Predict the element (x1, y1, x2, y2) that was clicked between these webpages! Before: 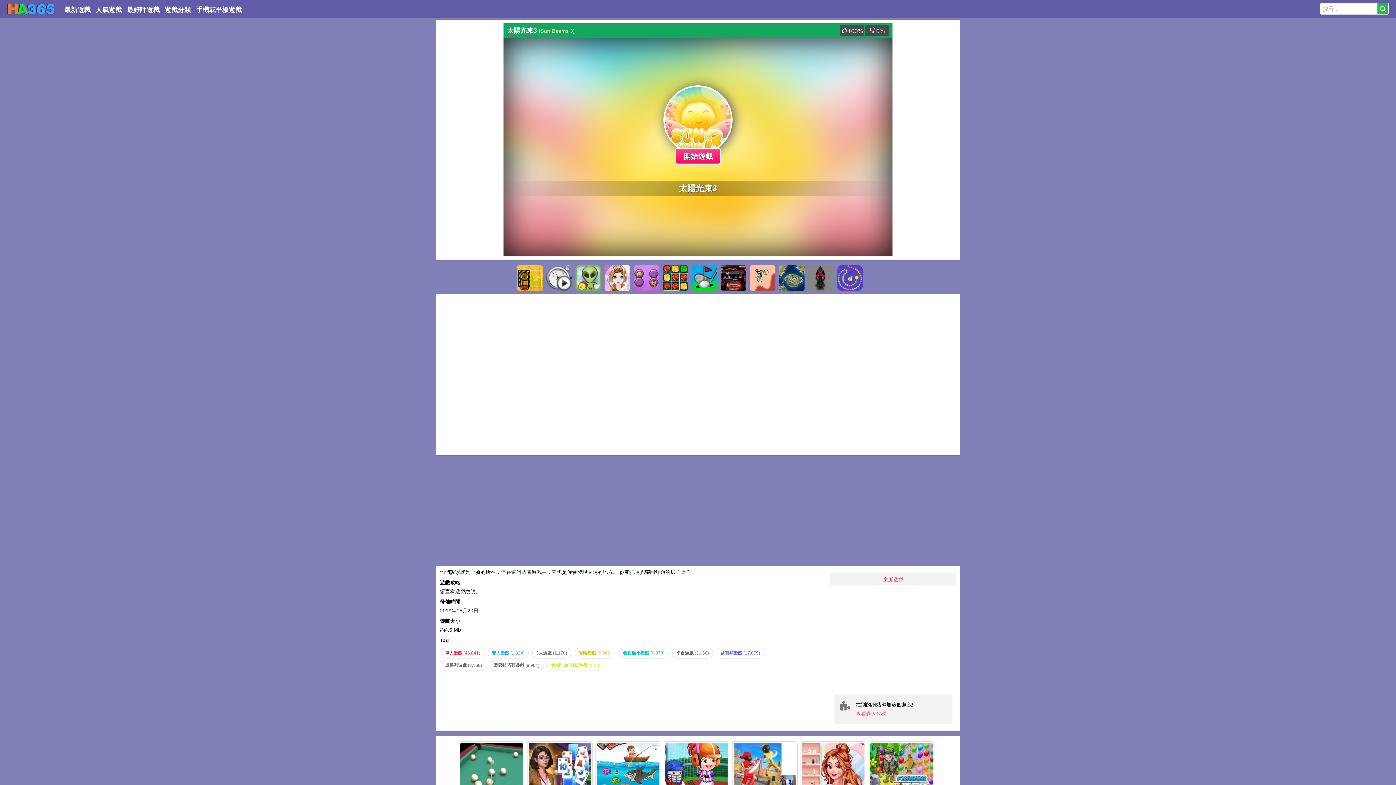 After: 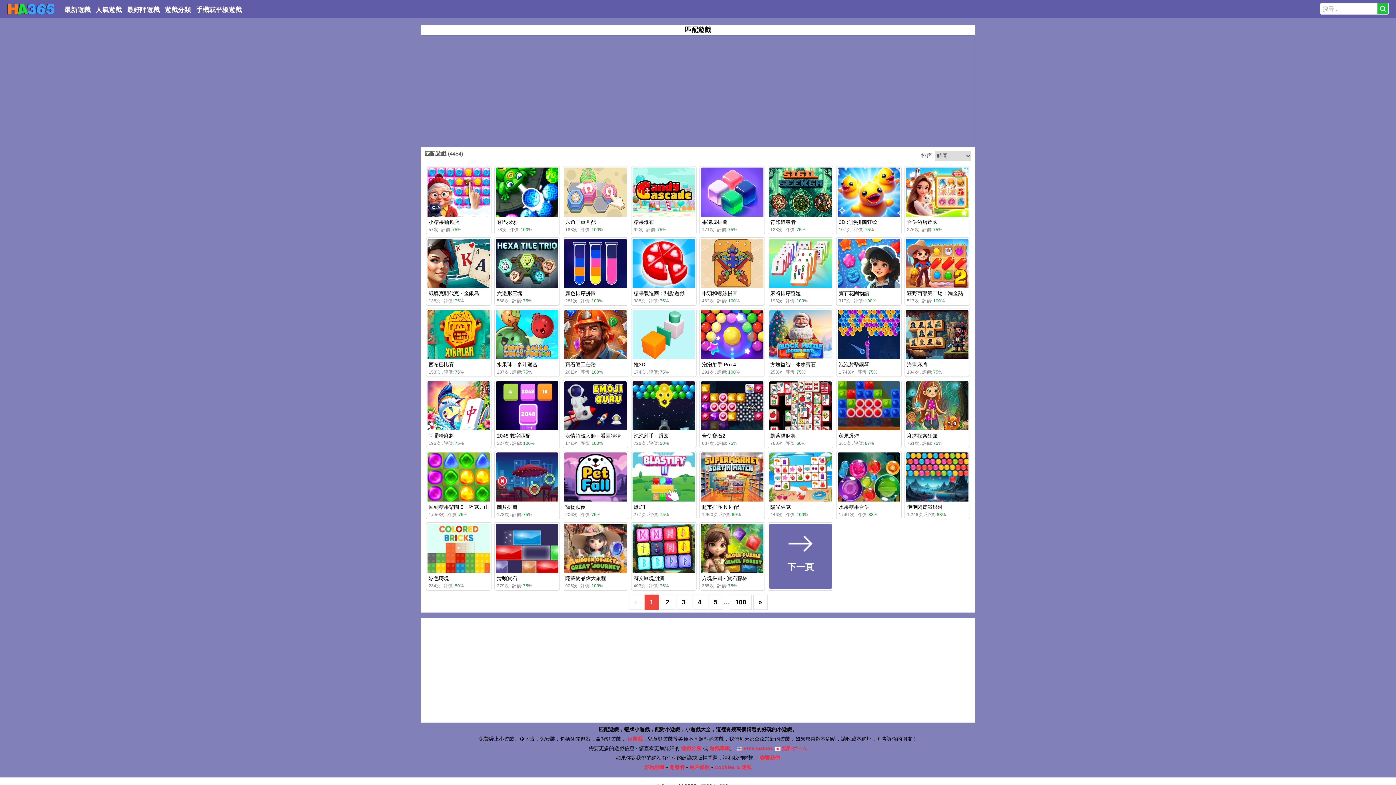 Action: bbox: (662, 265, 688, 290)